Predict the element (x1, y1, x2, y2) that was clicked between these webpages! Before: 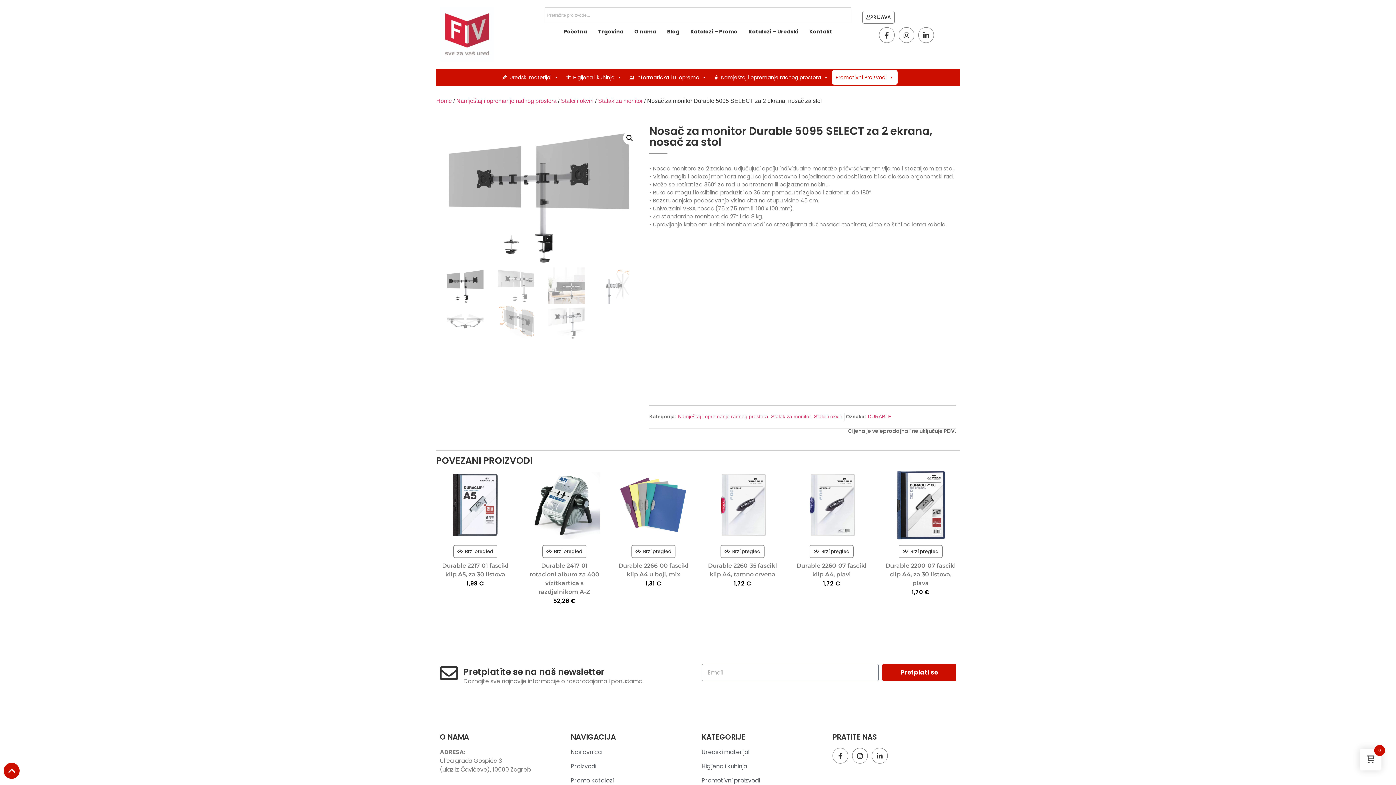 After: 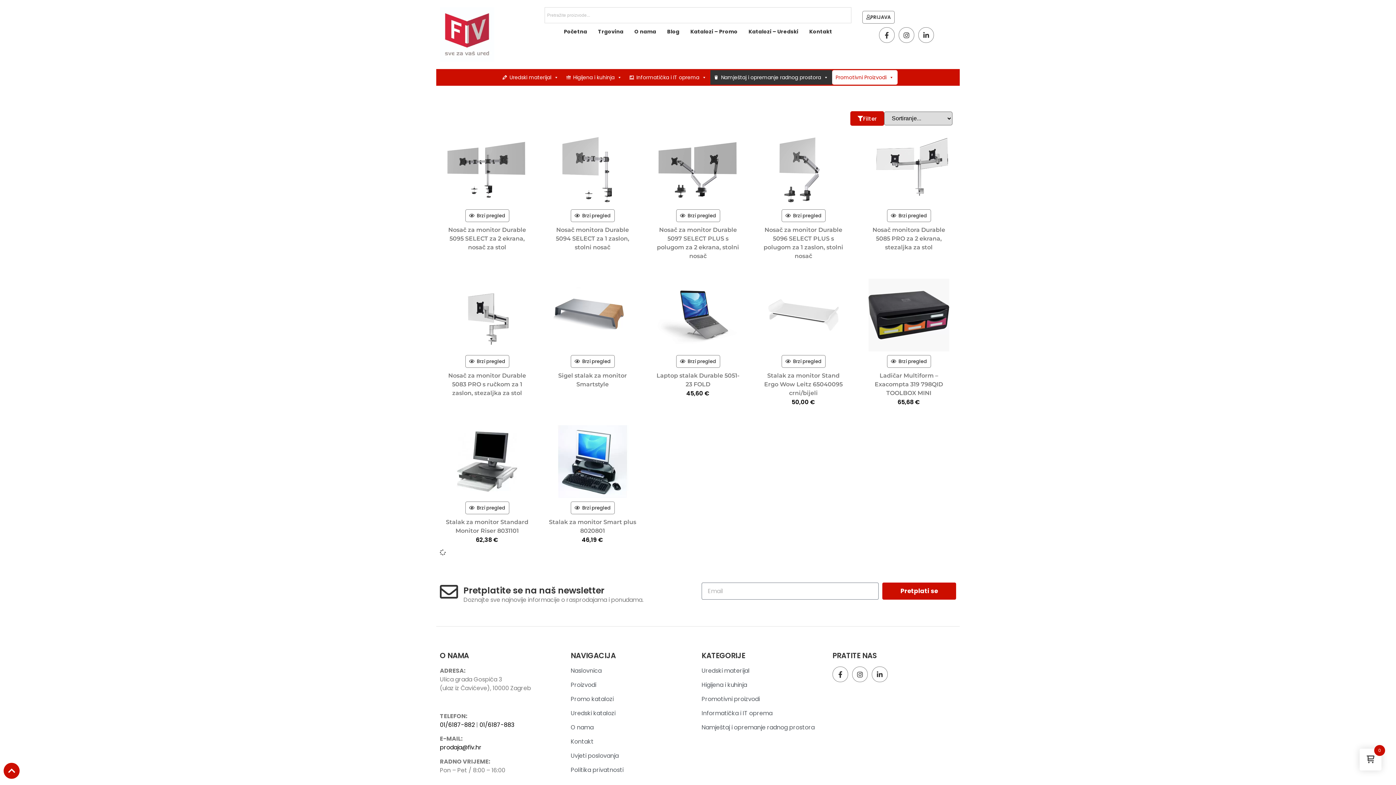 Action: bbox: (771, 413, 811, 419) label: Stalak za monitor